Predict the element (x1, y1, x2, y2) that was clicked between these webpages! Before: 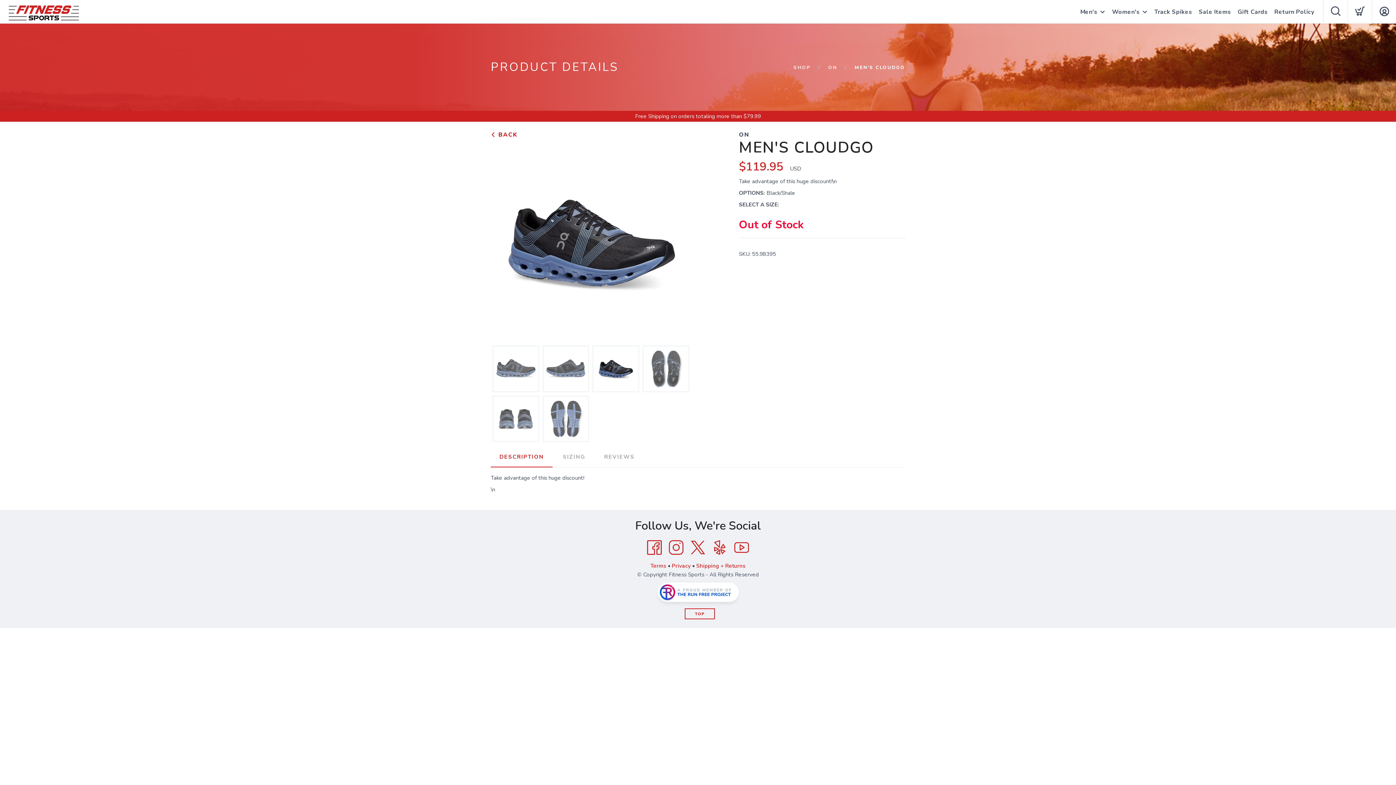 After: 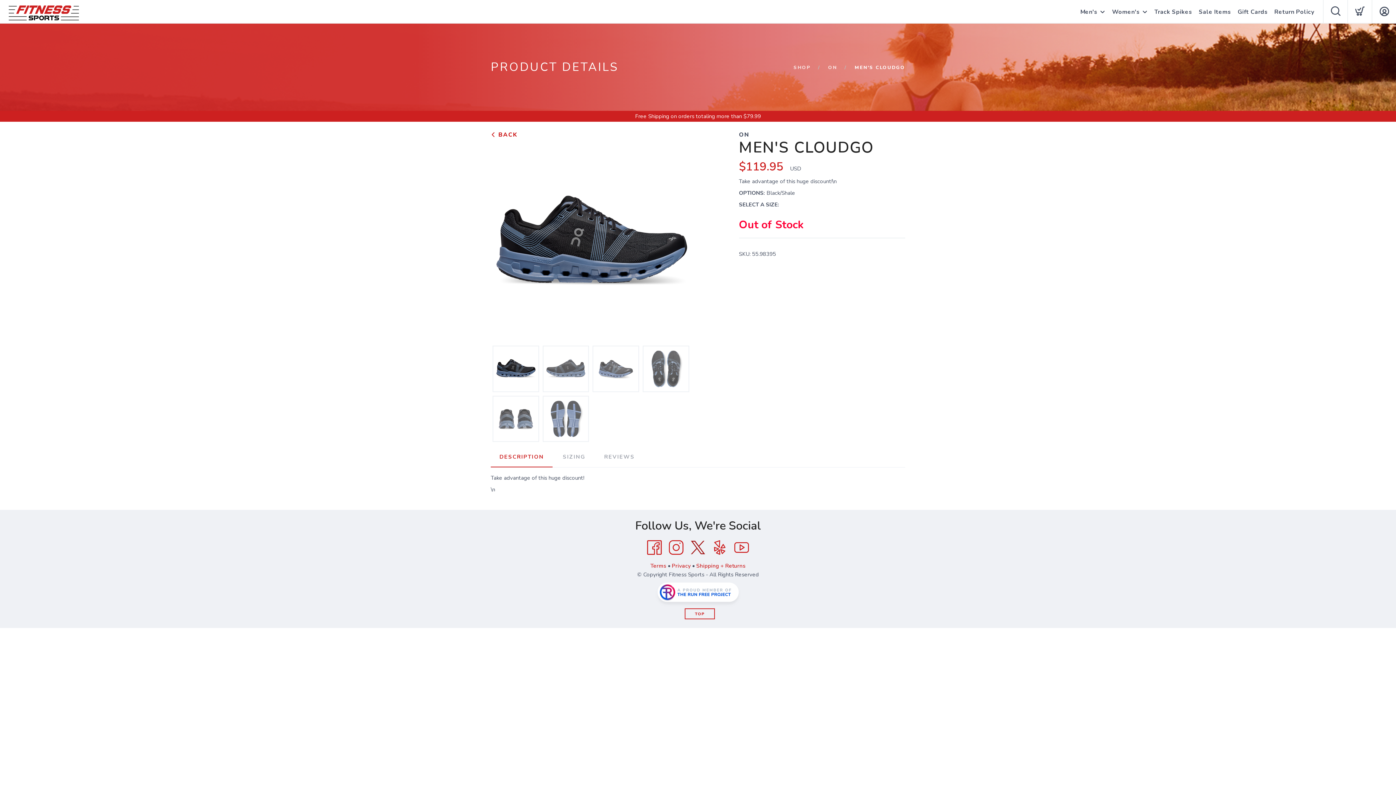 Action: bbox: (687, 537, 709, 559) label: Twitter